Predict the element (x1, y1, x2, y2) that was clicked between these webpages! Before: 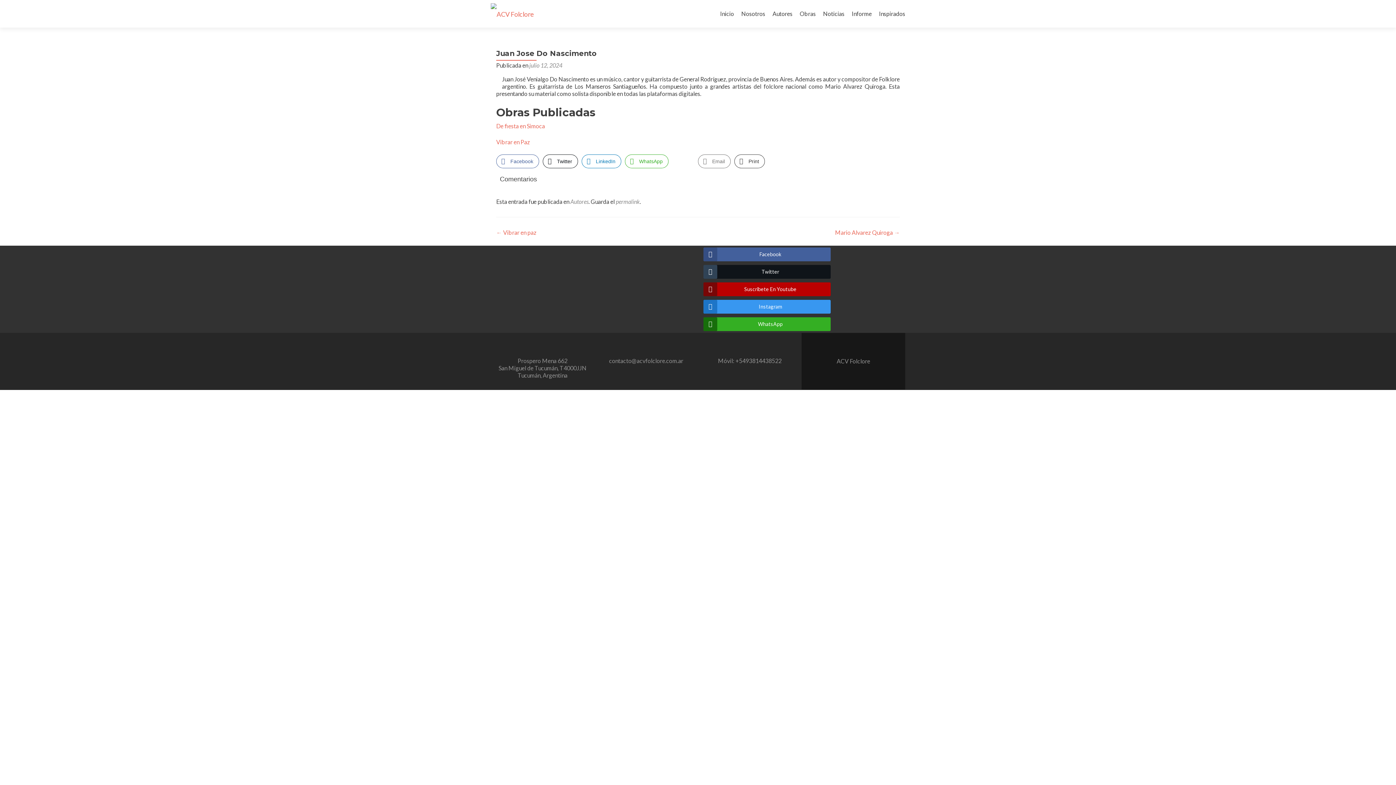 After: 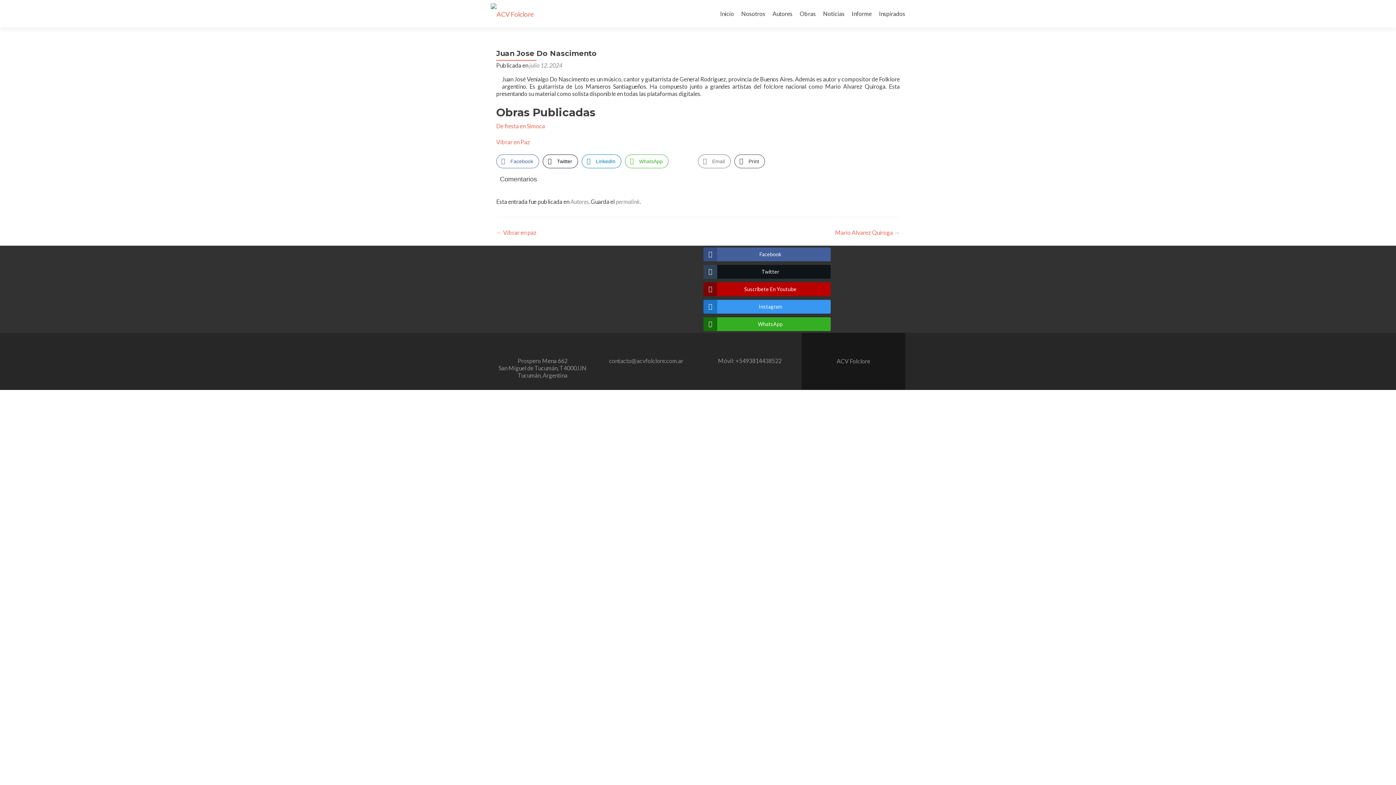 Action: bbox: (529, 61, 562, 68) label: julio 12, 2024